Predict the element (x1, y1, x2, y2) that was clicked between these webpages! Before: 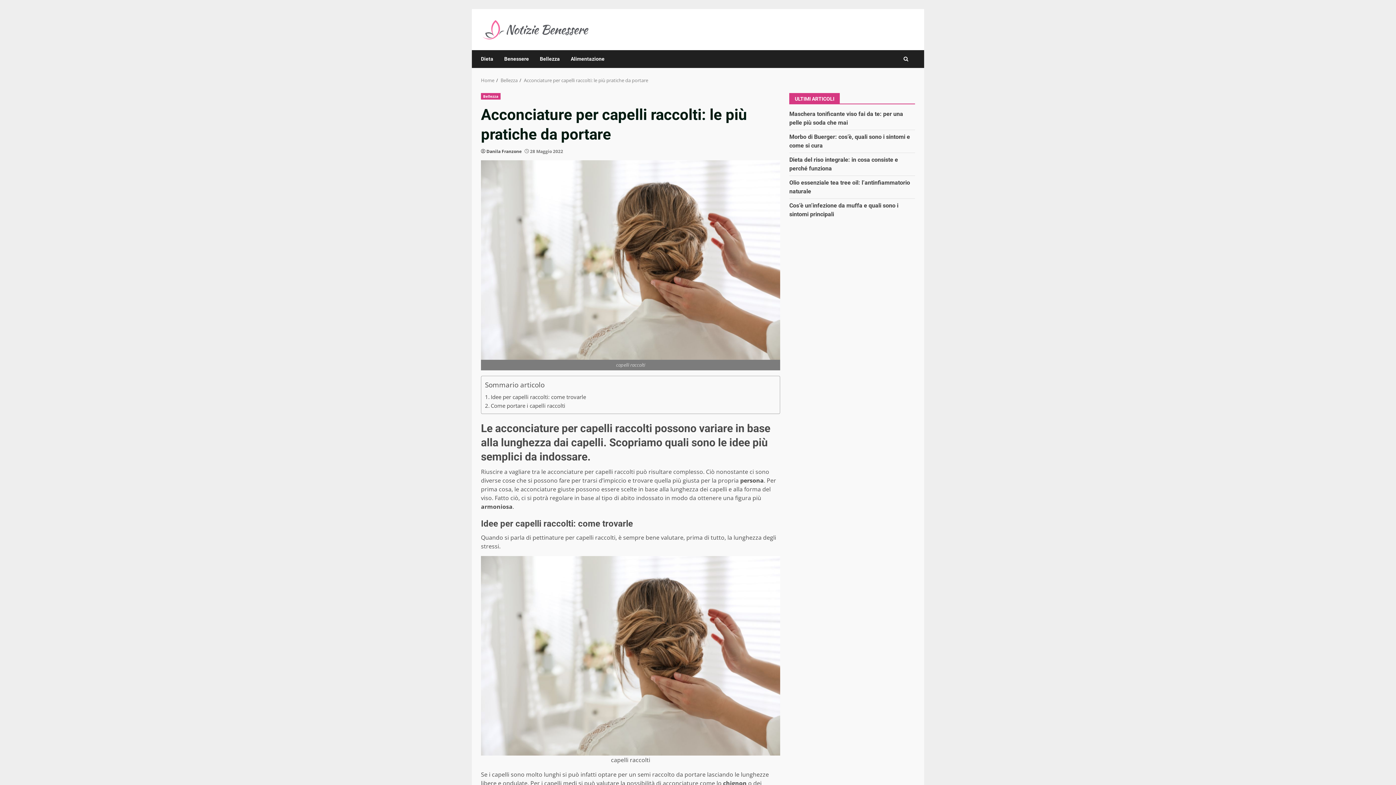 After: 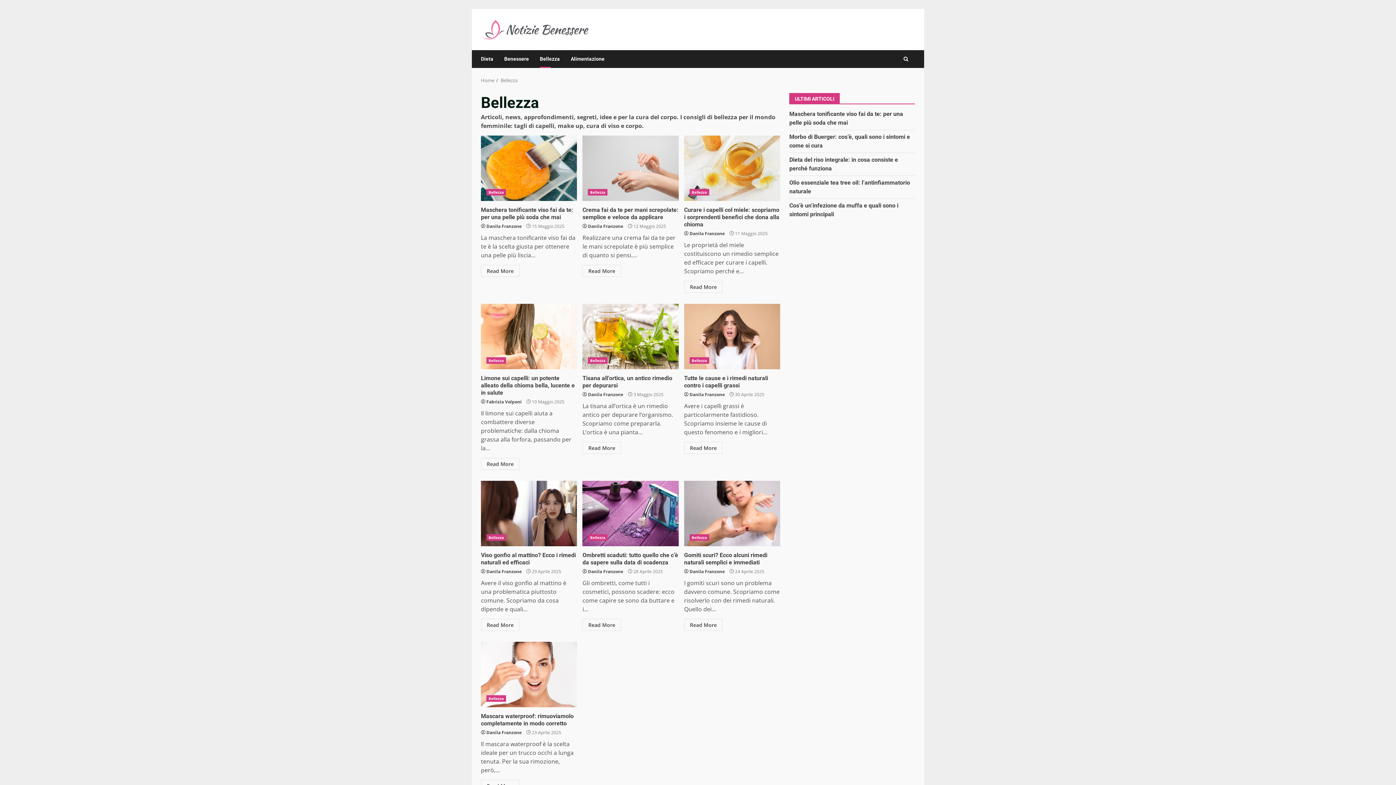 Action: label: Bellezza bbox: (534, 50, 565, 67)